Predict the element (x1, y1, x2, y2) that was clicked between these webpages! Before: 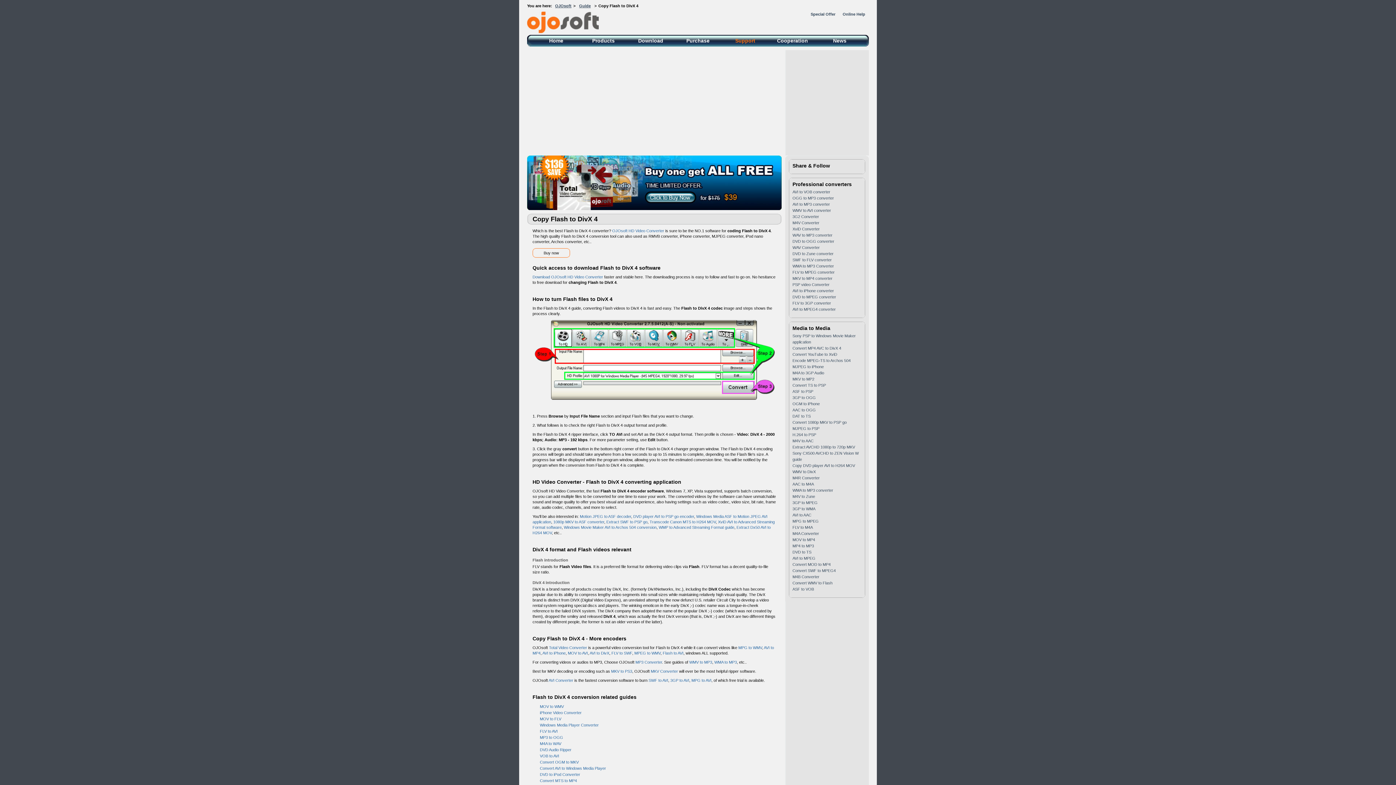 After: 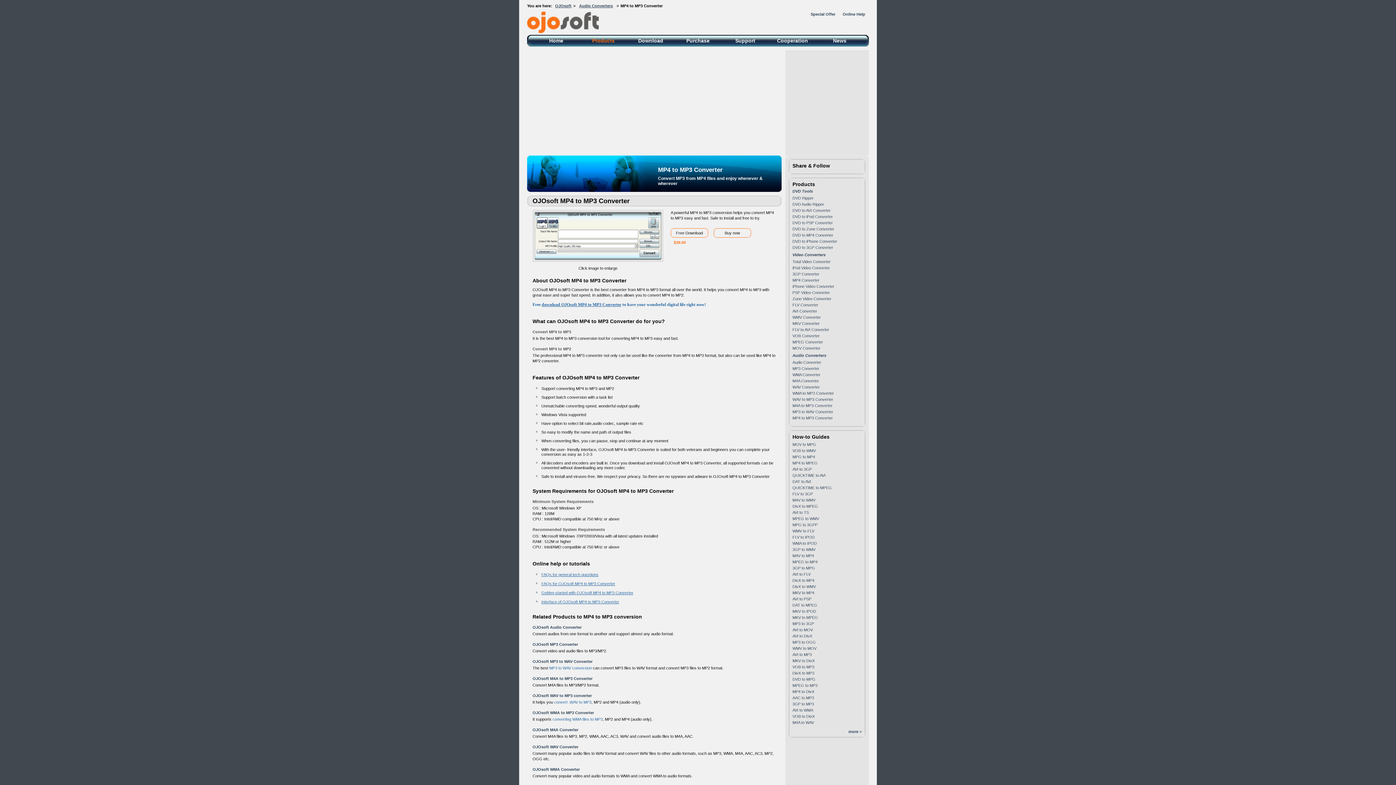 Action: bbox: (792, 544, 814, 548) label: MP4 to MP3